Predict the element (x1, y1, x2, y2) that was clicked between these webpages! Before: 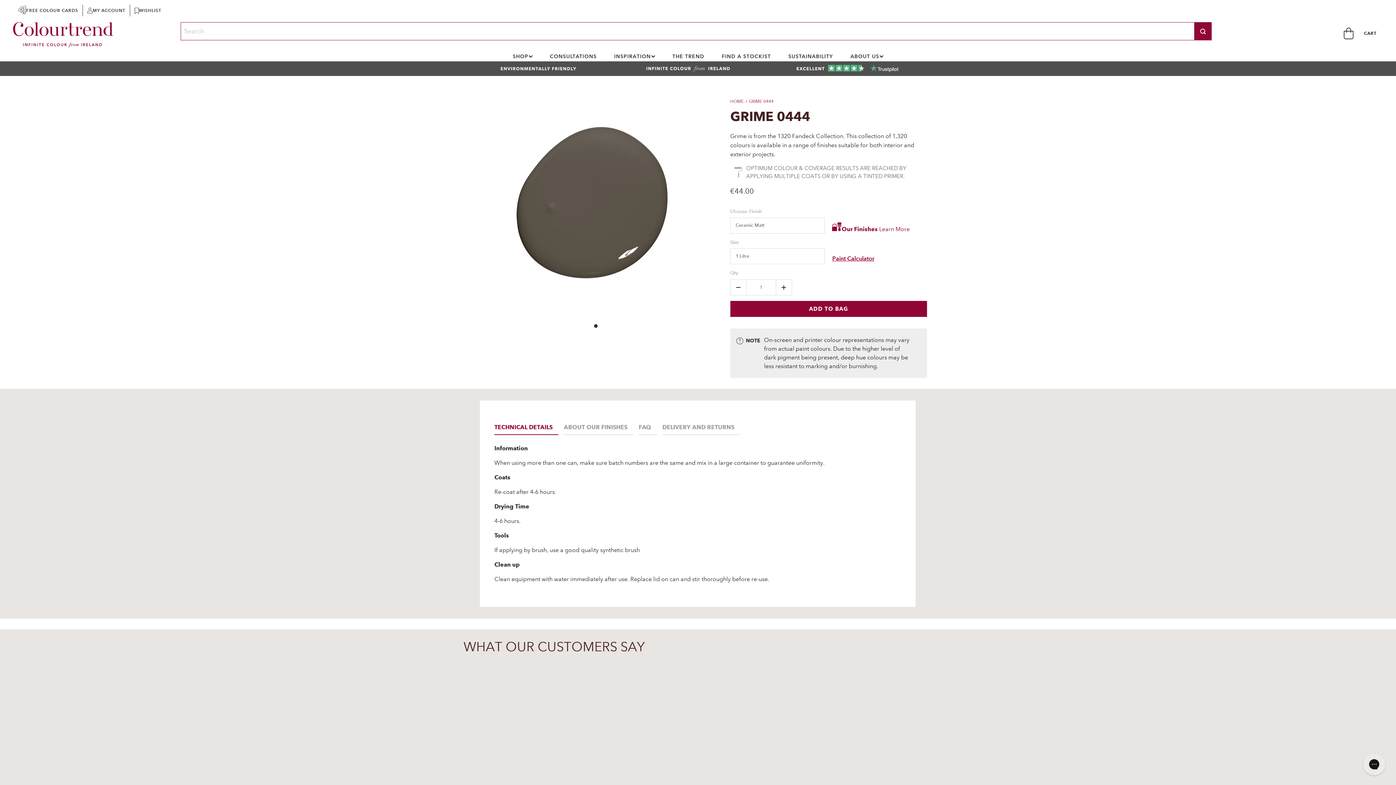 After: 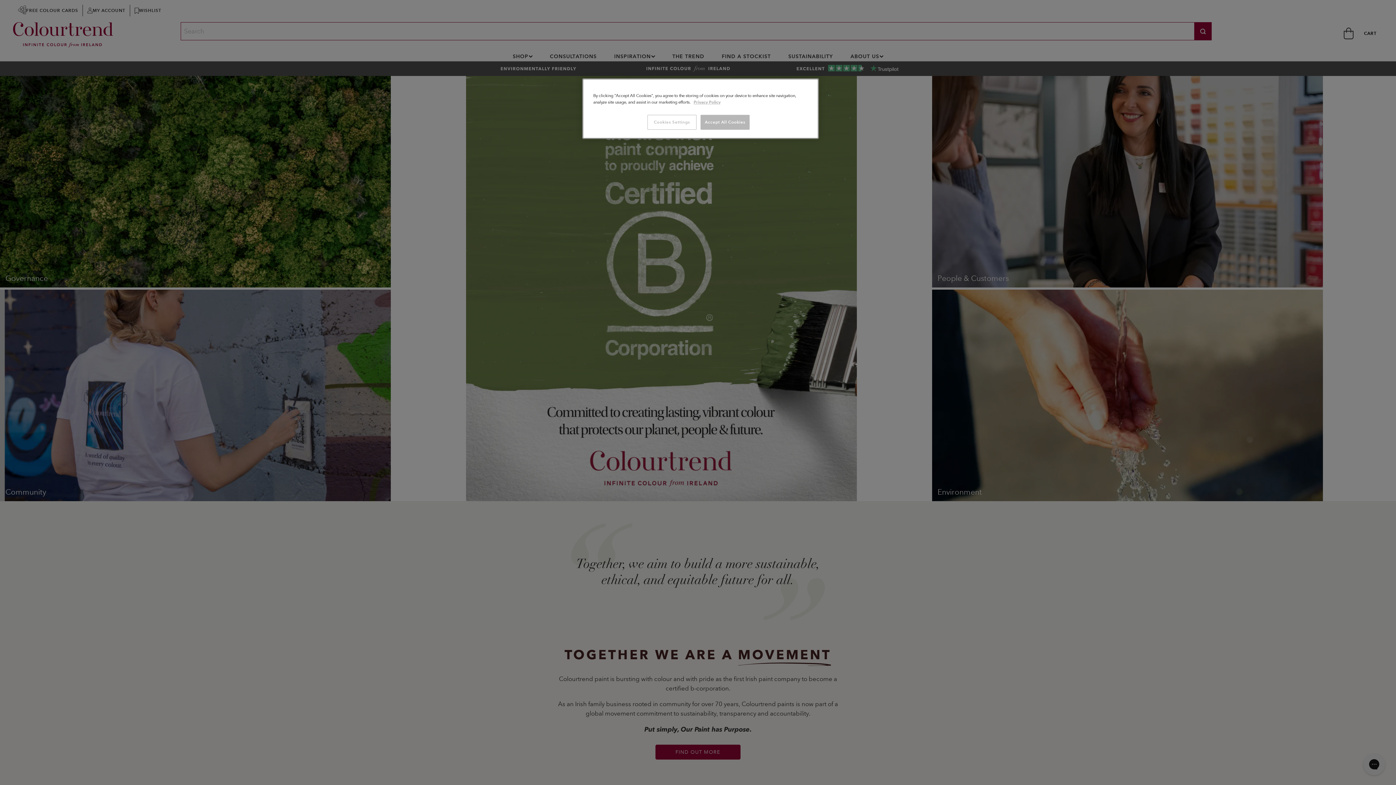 Action: label: SUSTAINABILITY bbox: (788, 50, 833, 61)